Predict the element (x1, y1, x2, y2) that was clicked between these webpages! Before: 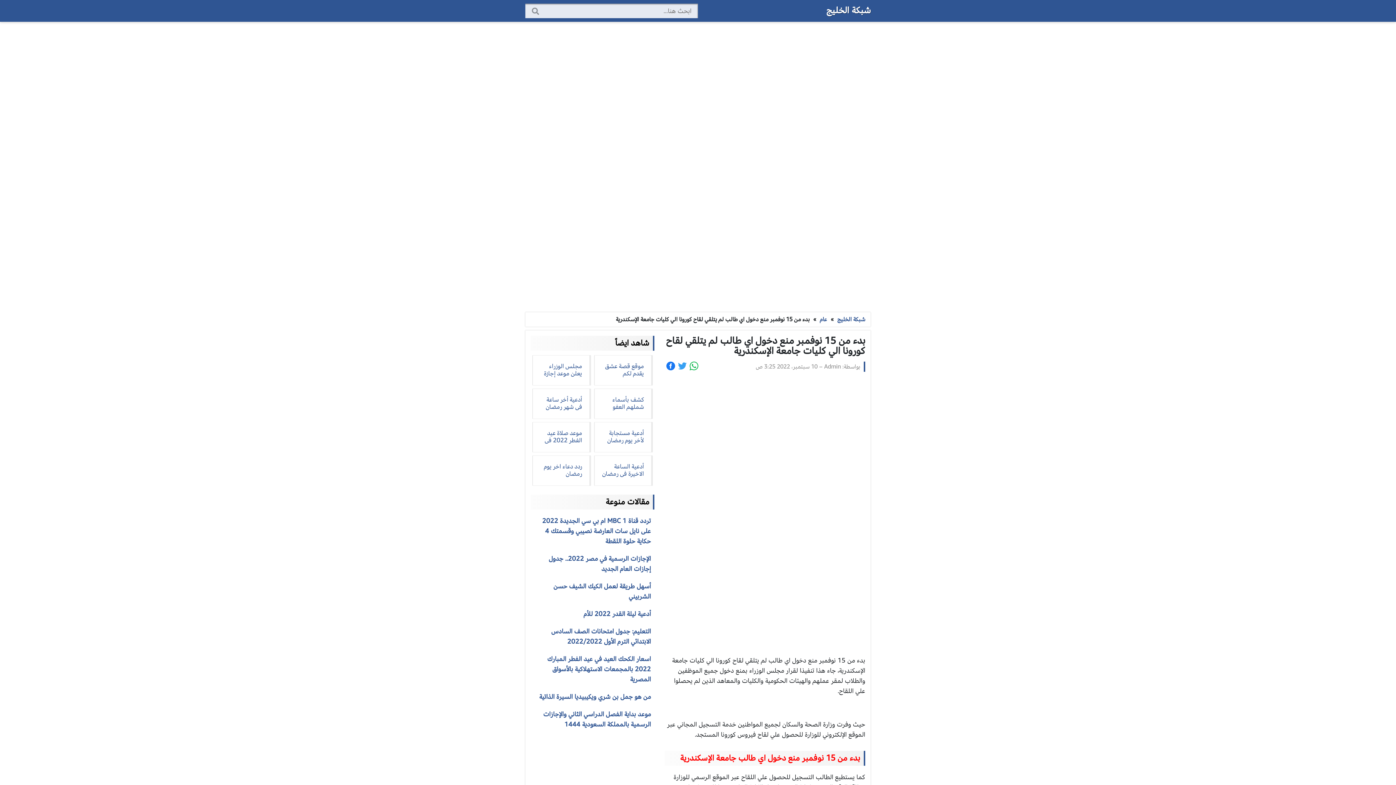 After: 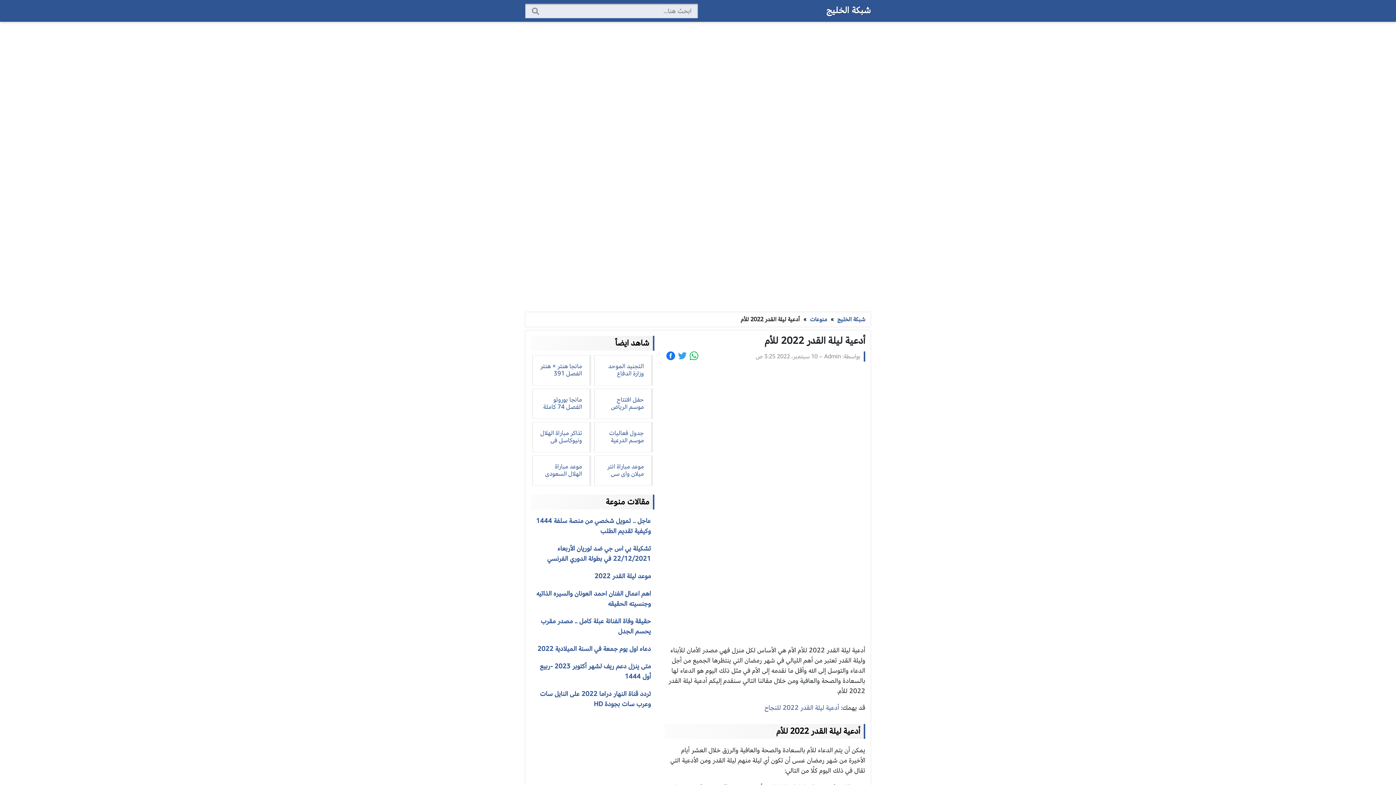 Action: label: أدعية ليلة القدر 2022 للأم bbox: (583, 609, 651, 619)